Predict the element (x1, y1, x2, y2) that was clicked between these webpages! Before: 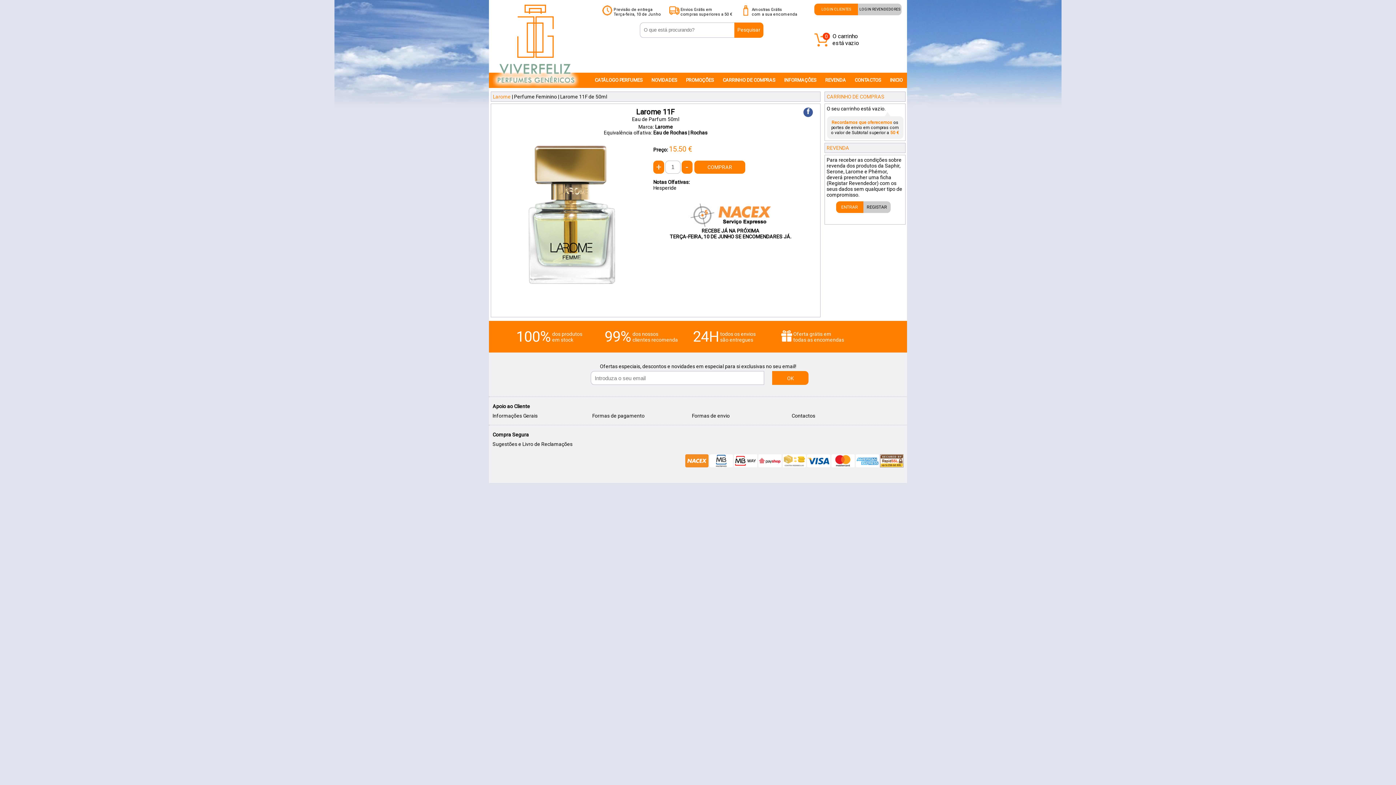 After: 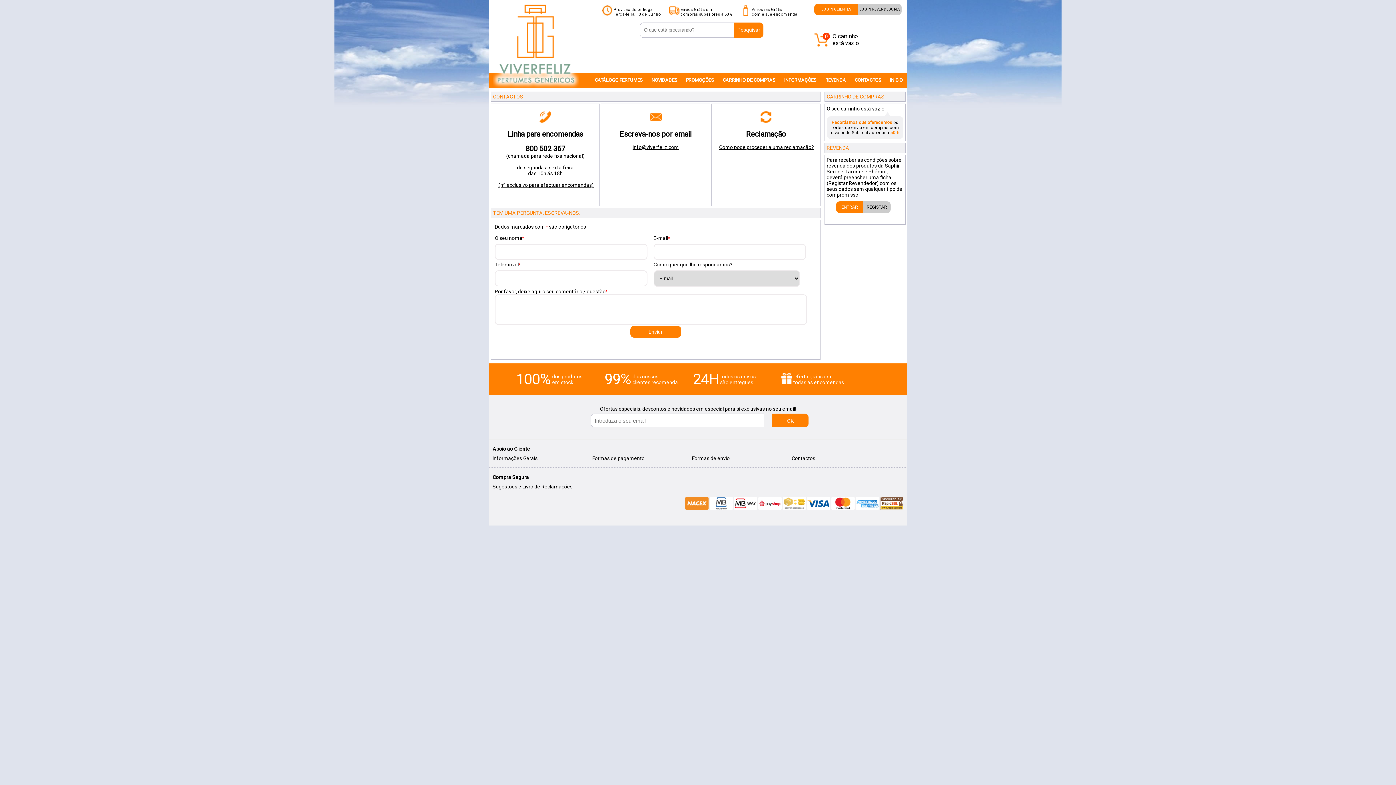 Action: bbox: (791, 413, 815, 418) label: Contactos